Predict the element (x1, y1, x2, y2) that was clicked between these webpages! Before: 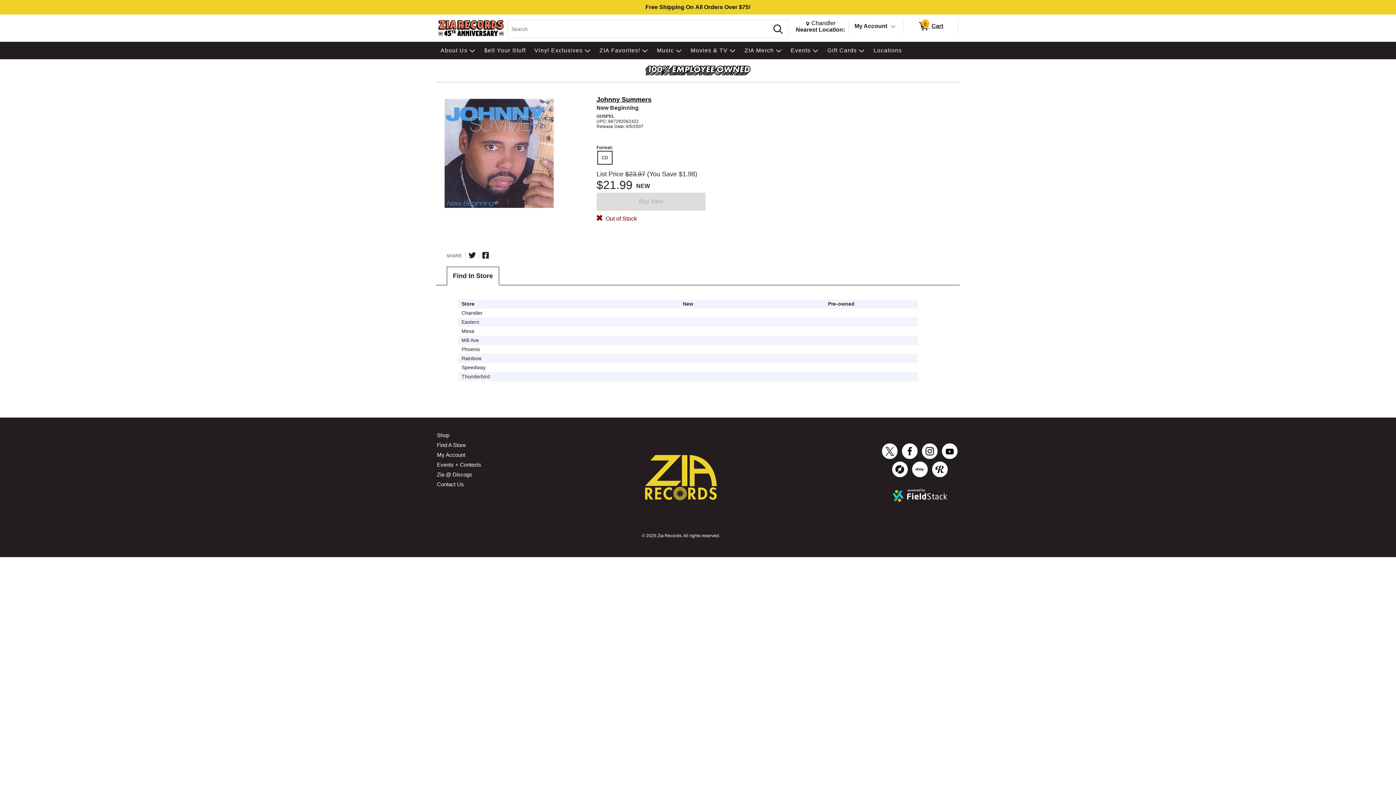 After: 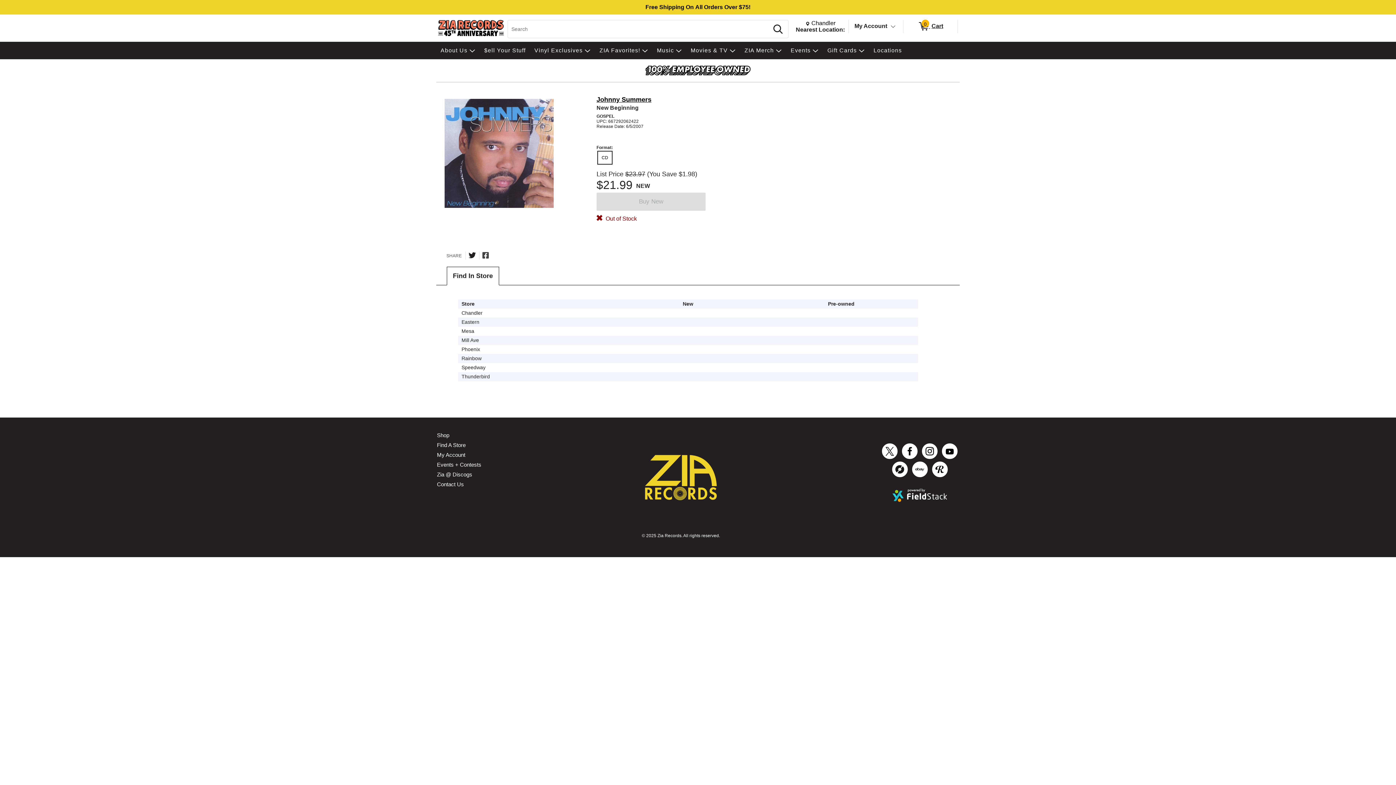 Action: bbox: (482, 252, 489, 259) label: Share on Facebook